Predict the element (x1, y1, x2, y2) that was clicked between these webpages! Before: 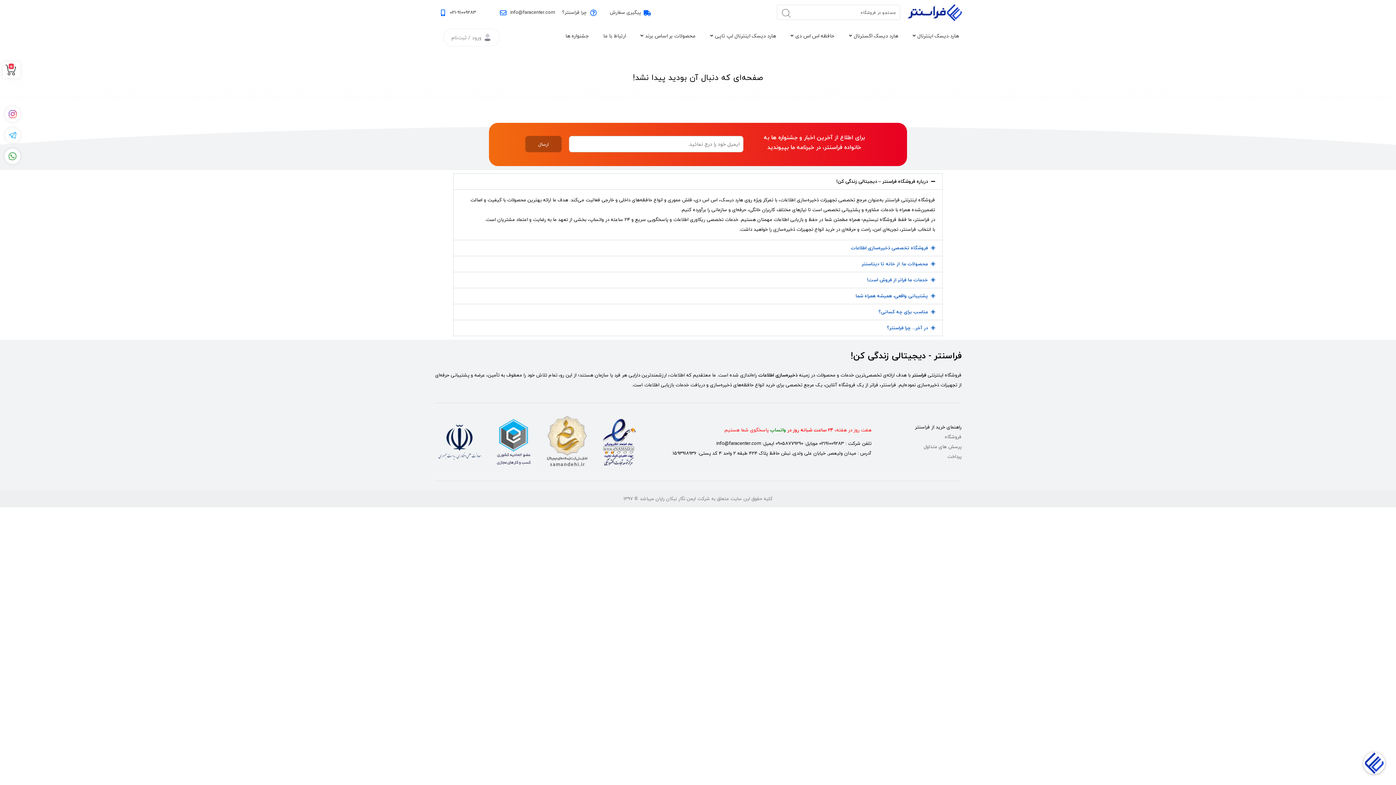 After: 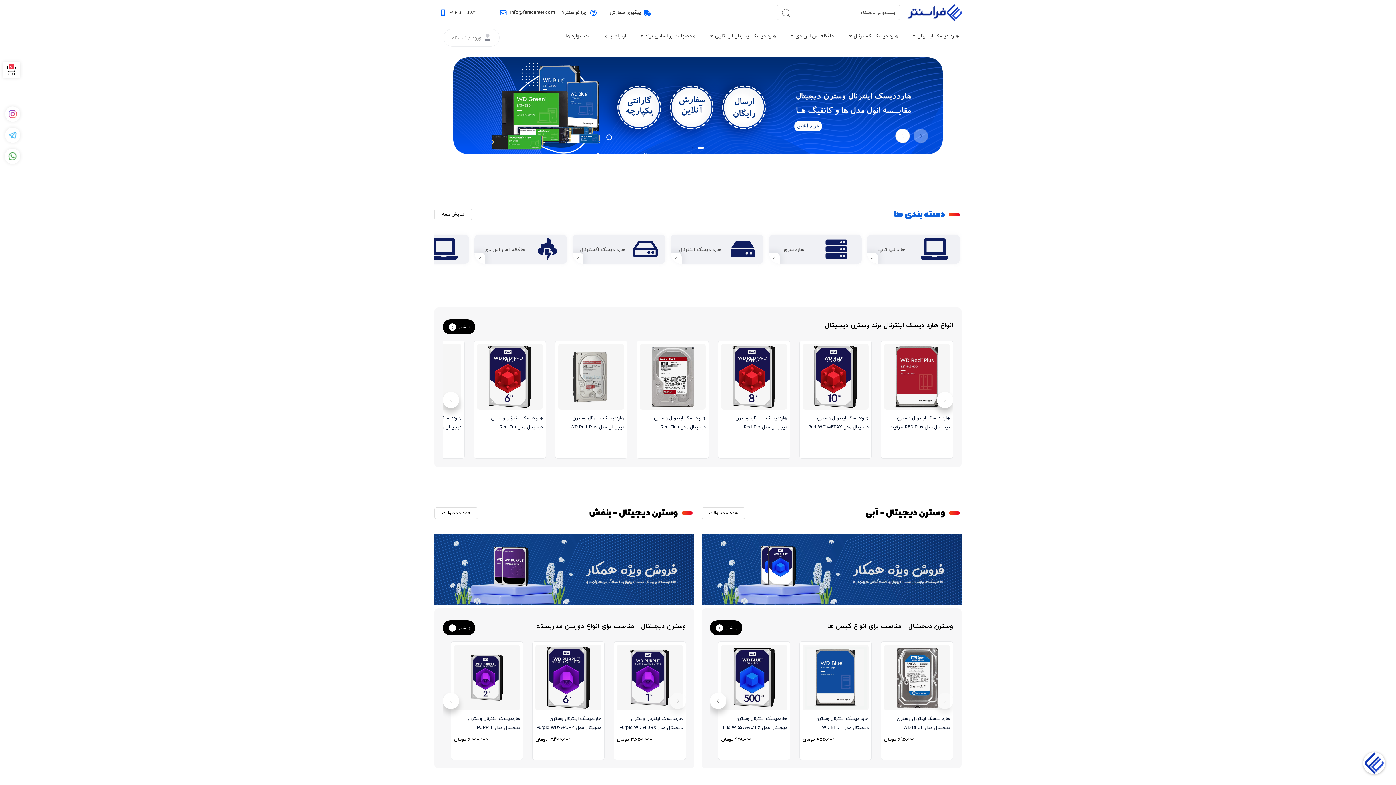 Action: label: محصولات بر اساس برند bbox: (633, 28, 703, 43)